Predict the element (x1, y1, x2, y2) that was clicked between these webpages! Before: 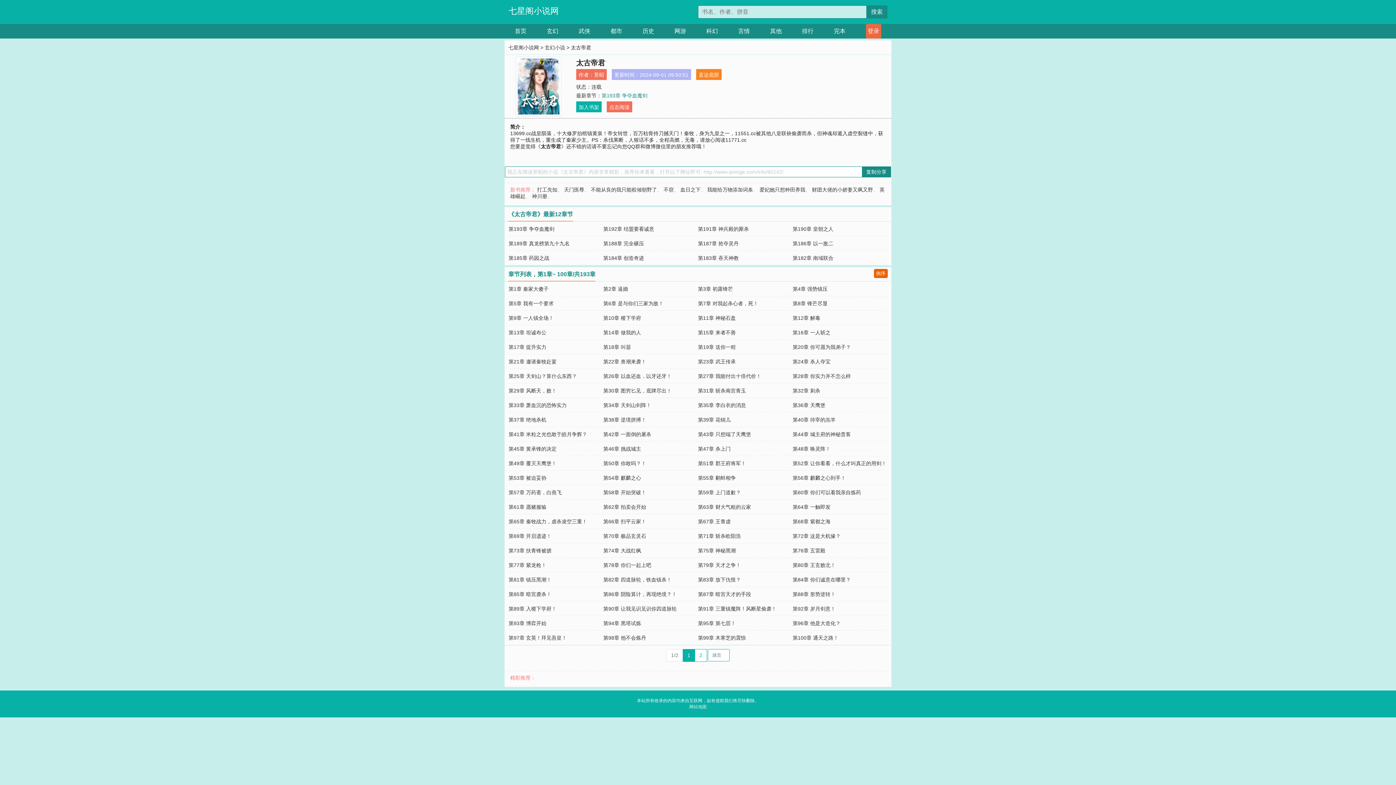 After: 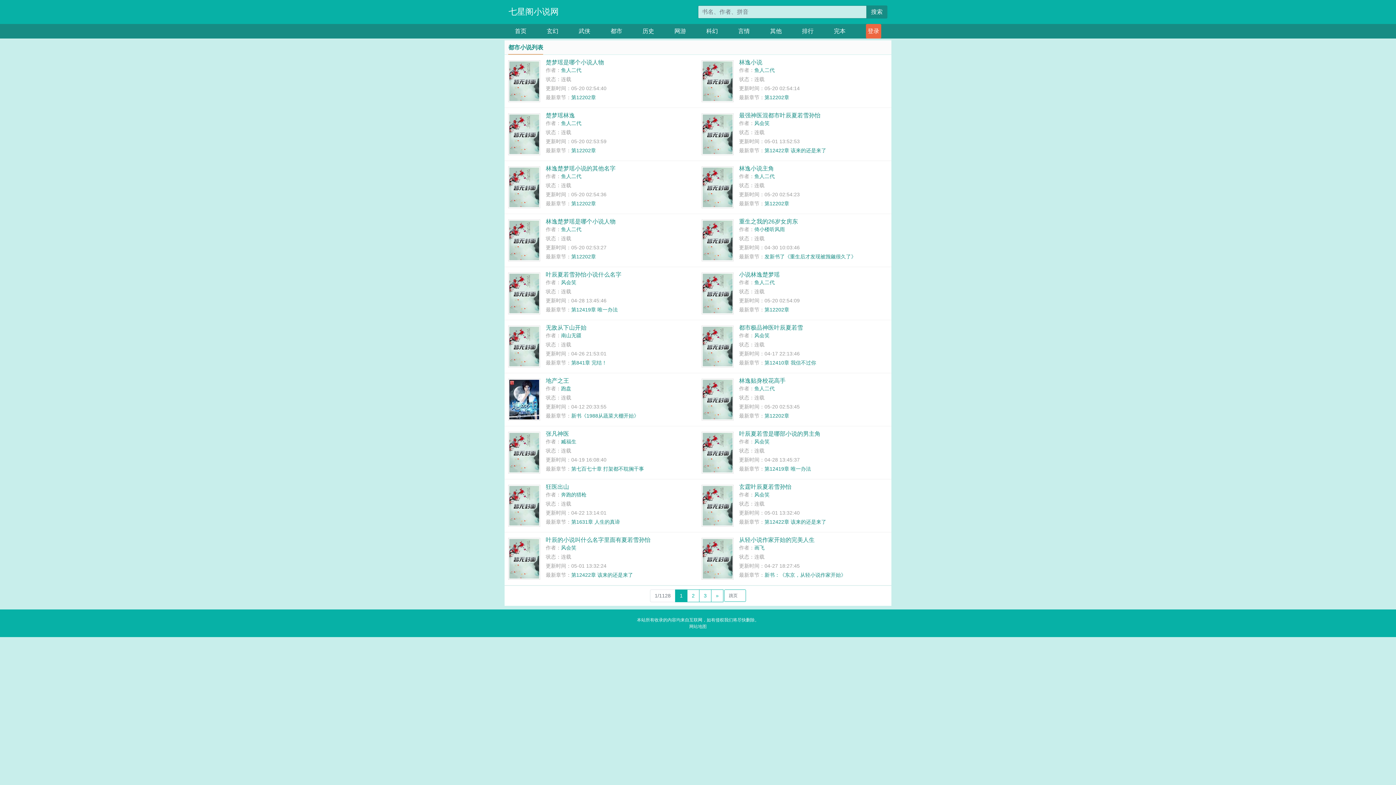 Action: bbox: (610, 24, 622, 38) label: 都市